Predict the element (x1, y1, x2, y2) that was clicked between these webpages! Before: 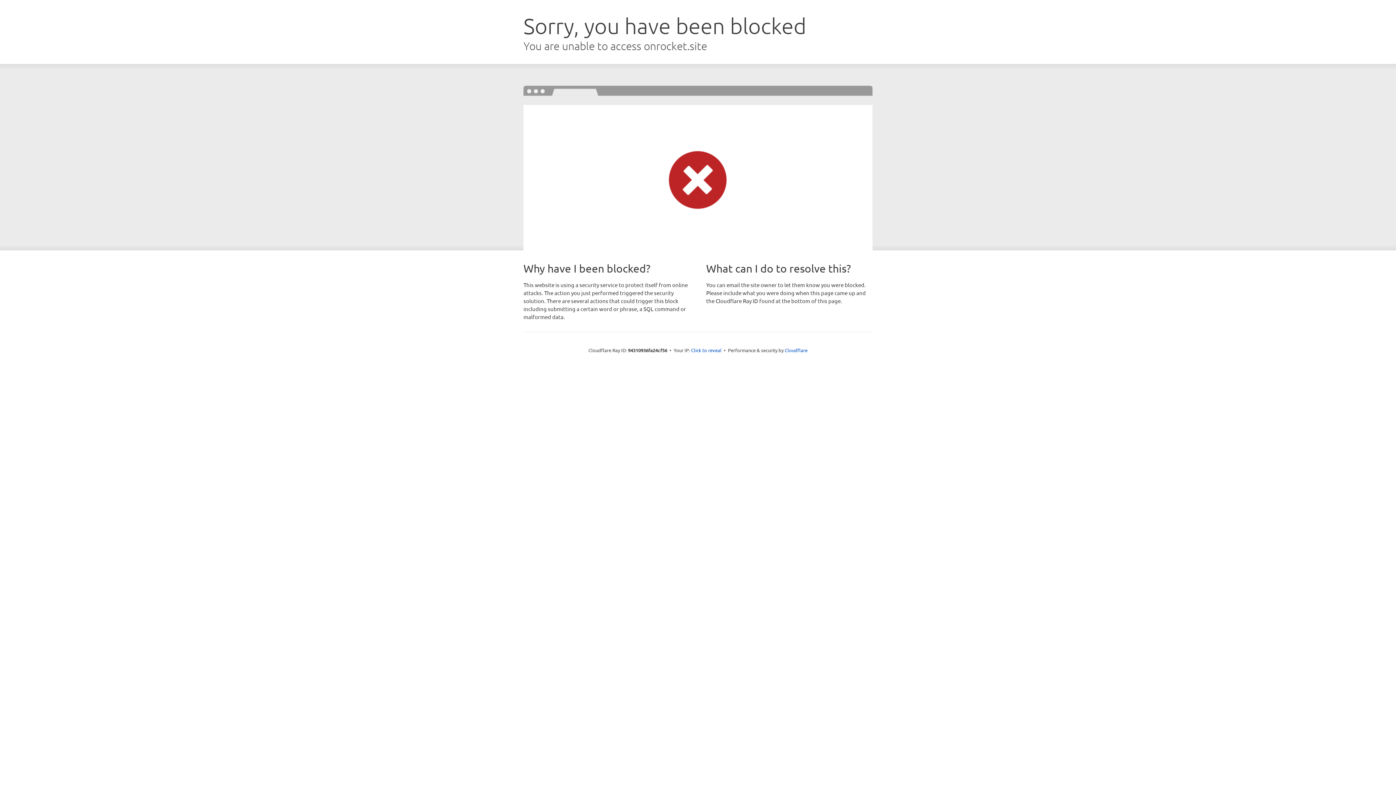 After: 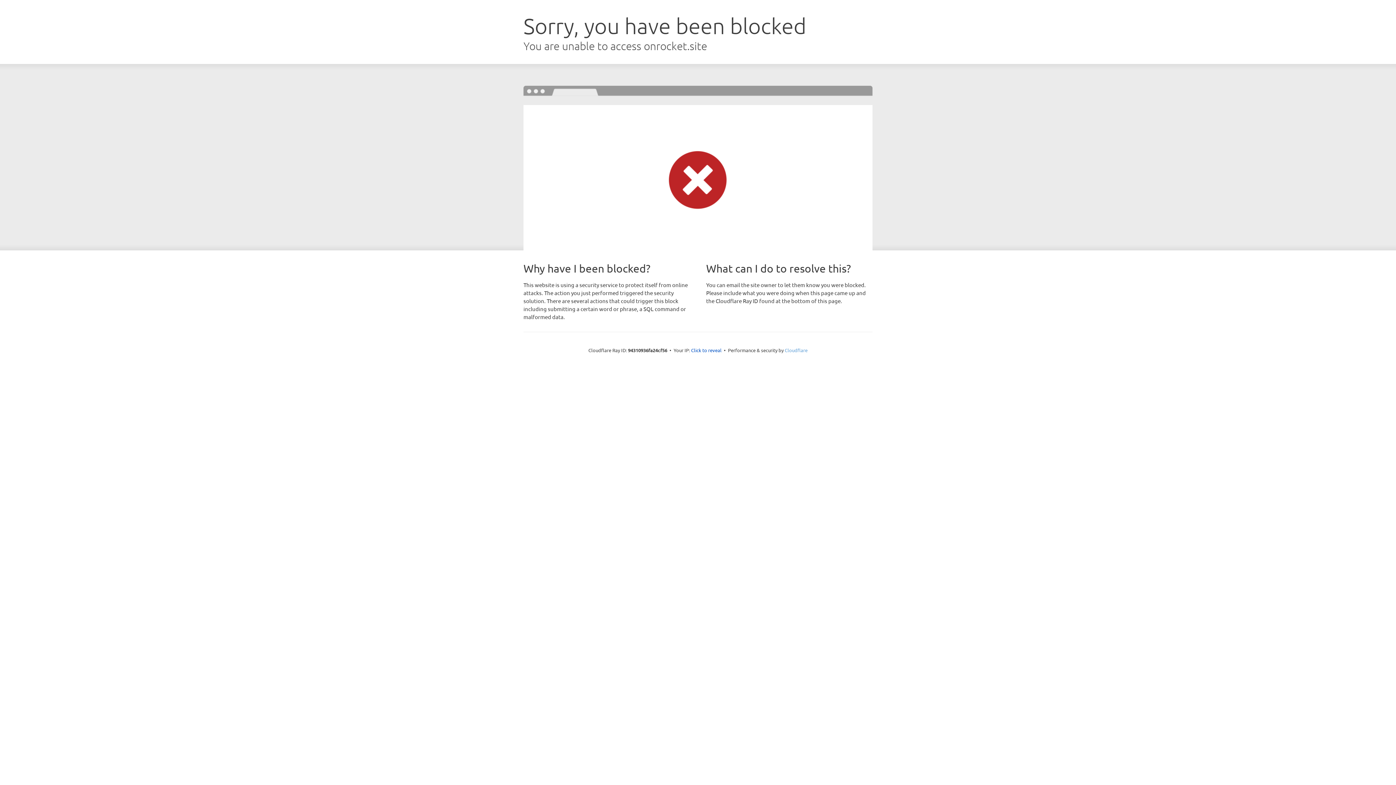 Action: bbox: (784, 347, 807, 353) label: Cloudflare